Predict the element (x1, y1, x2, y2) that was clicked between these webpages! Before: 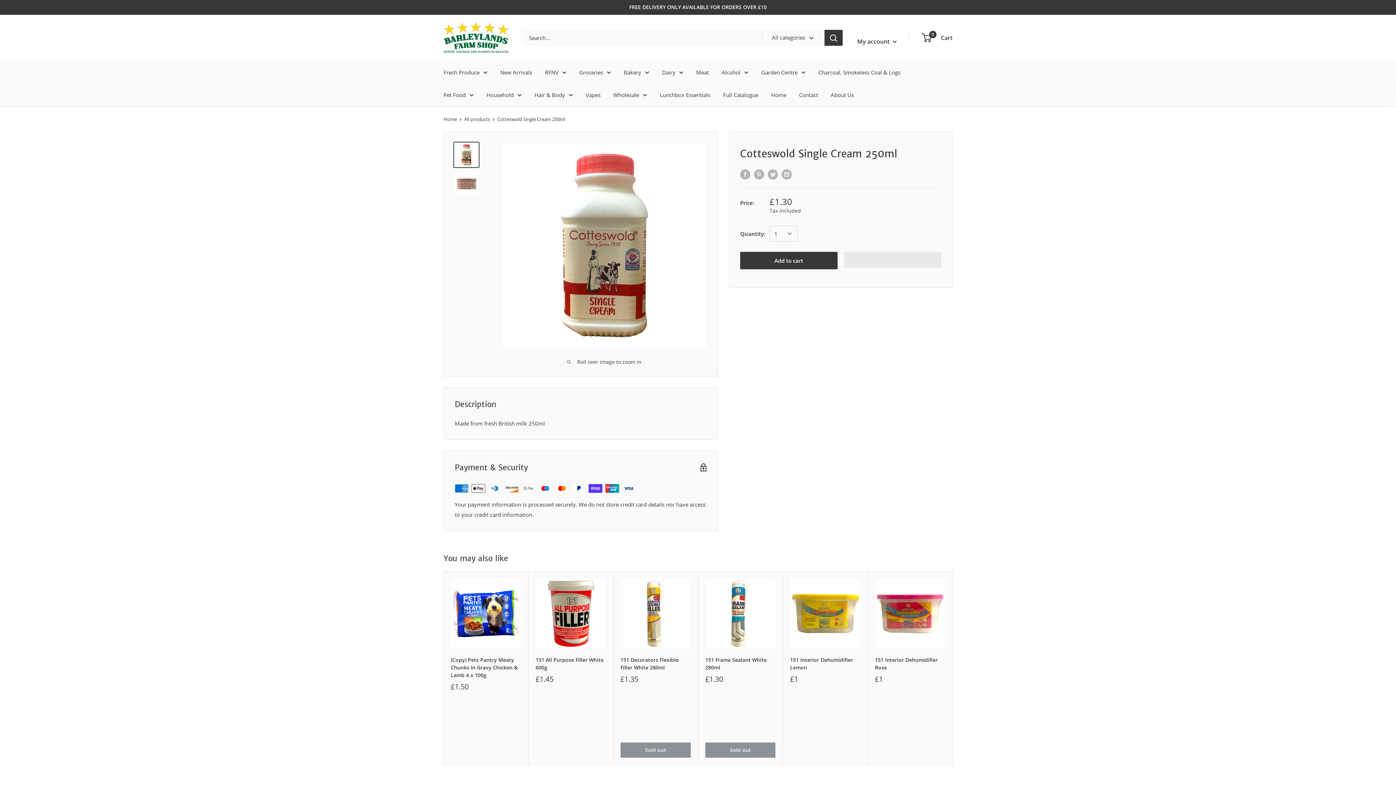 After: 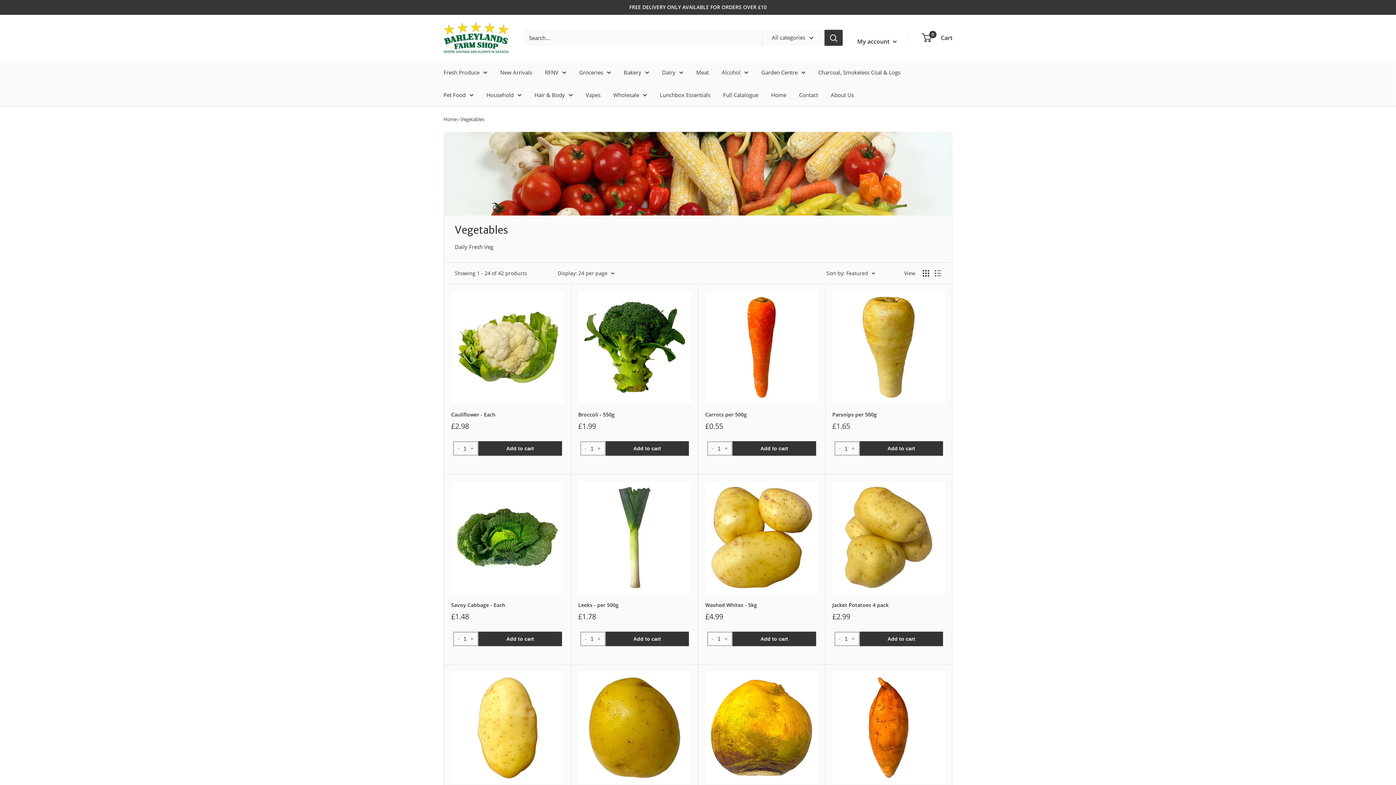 Action: bbox: (443, 67, 487, 77) label: Fresh Produce